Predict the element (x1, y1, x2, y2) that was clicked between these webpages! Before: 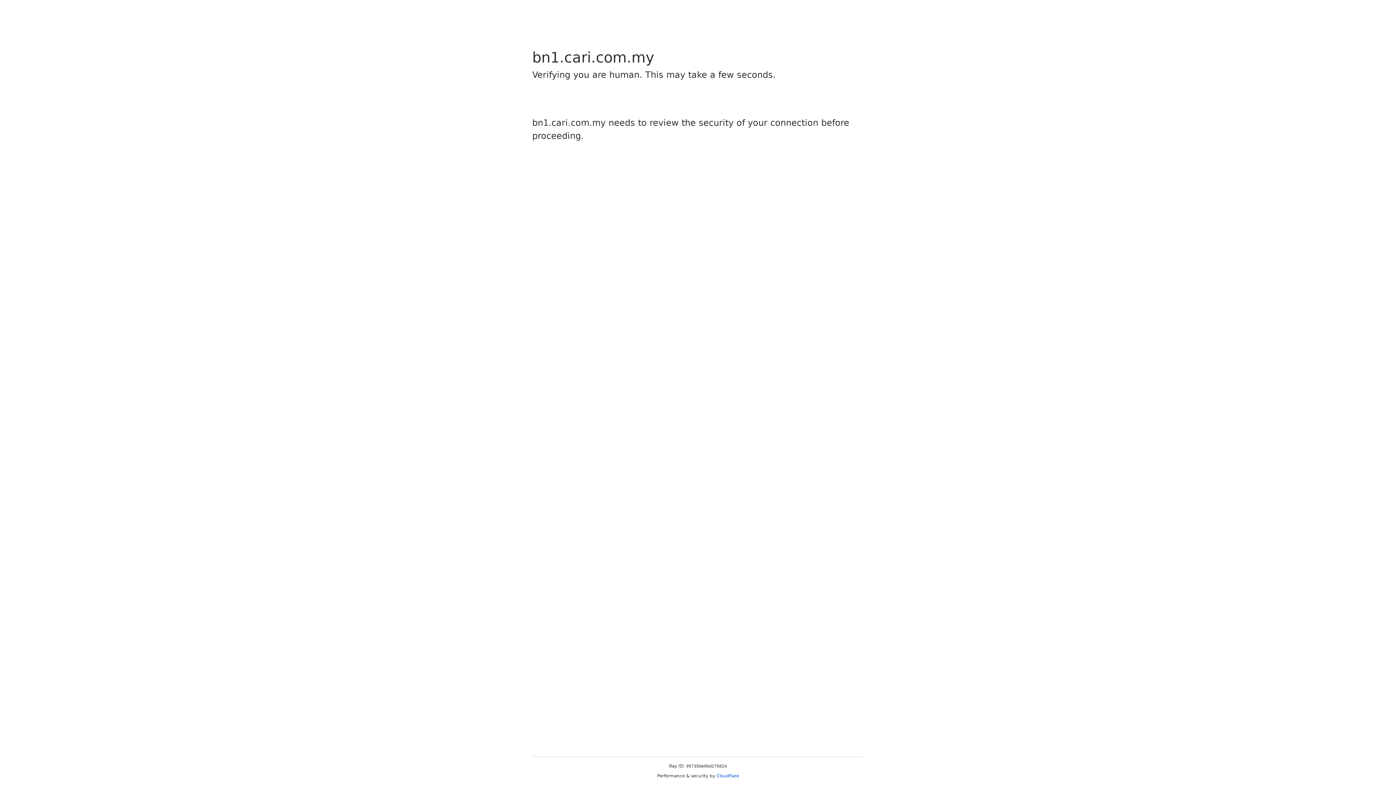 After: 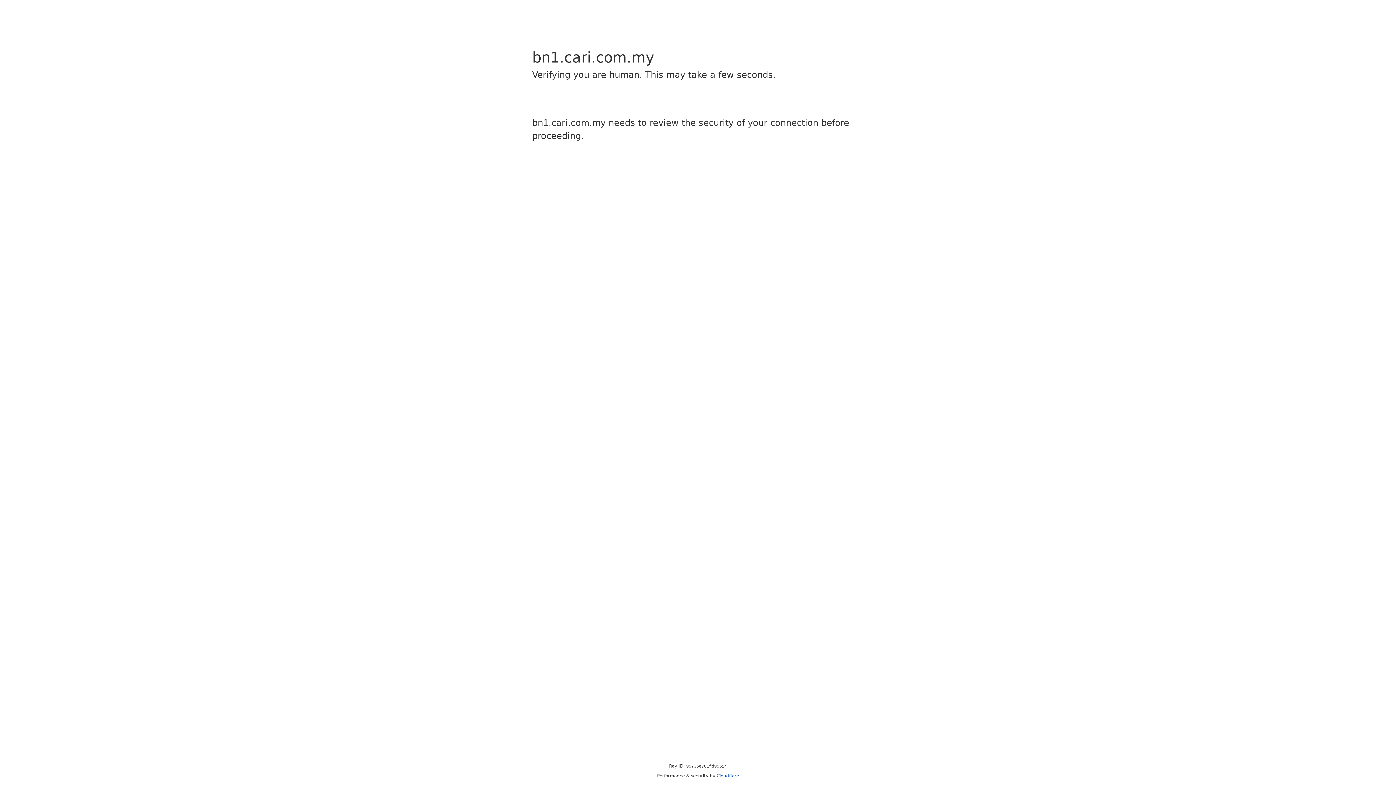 Action: label: Cloudflare bbox: (716, 773, 739, 778)